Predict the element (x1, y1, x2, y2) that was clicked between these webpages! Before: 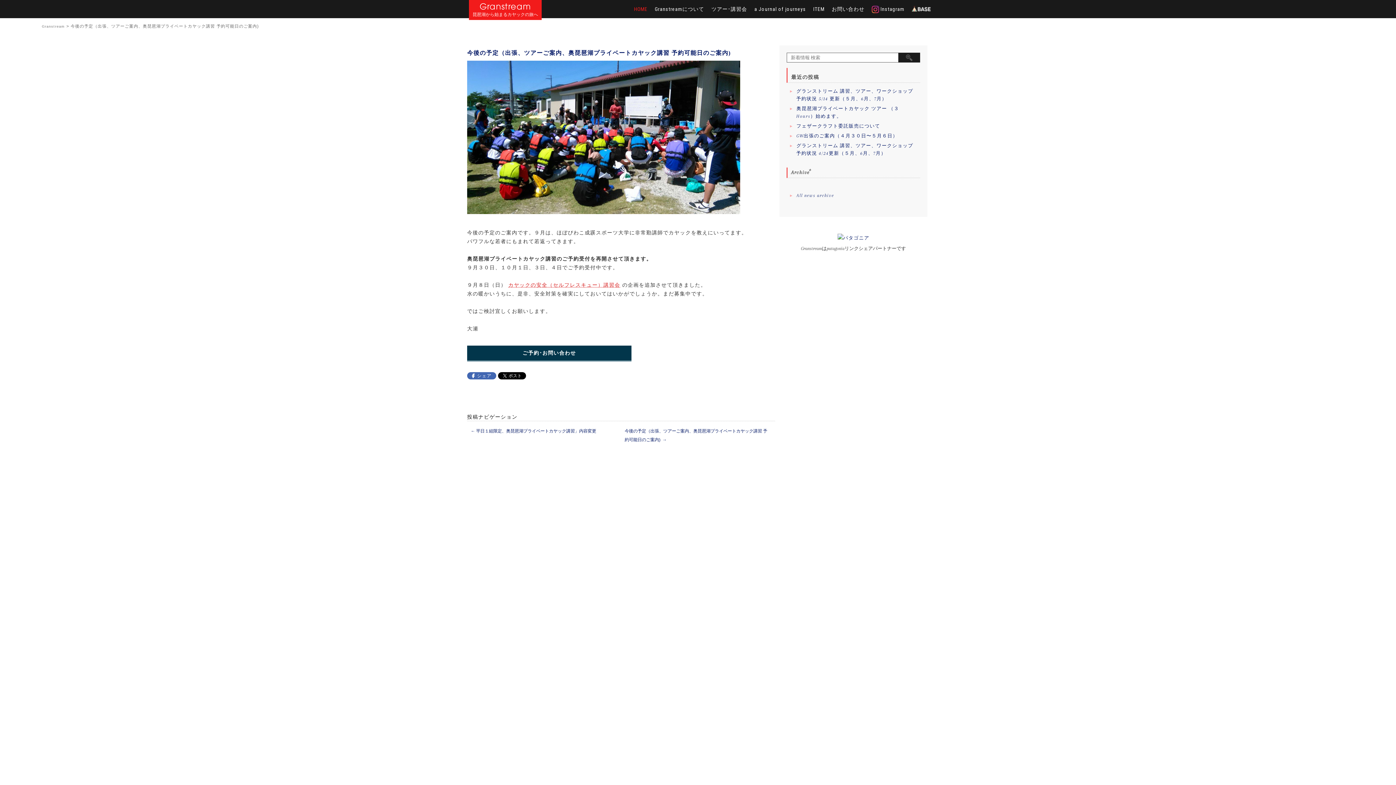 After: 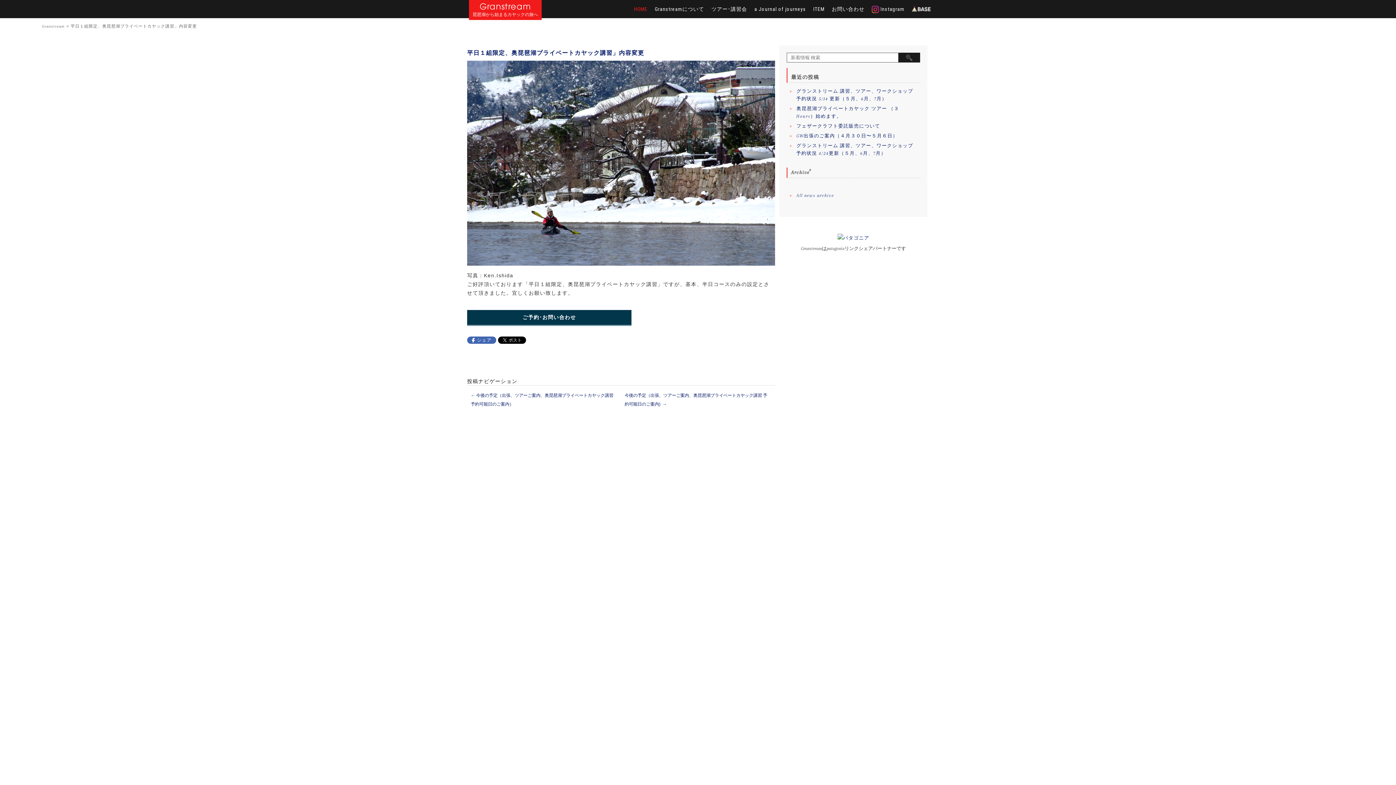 Action: label: ← 平日１組限定、奥琵琶湖プライベートカヤック講習」内容変更 bbox: (470, 428, 596, 433)